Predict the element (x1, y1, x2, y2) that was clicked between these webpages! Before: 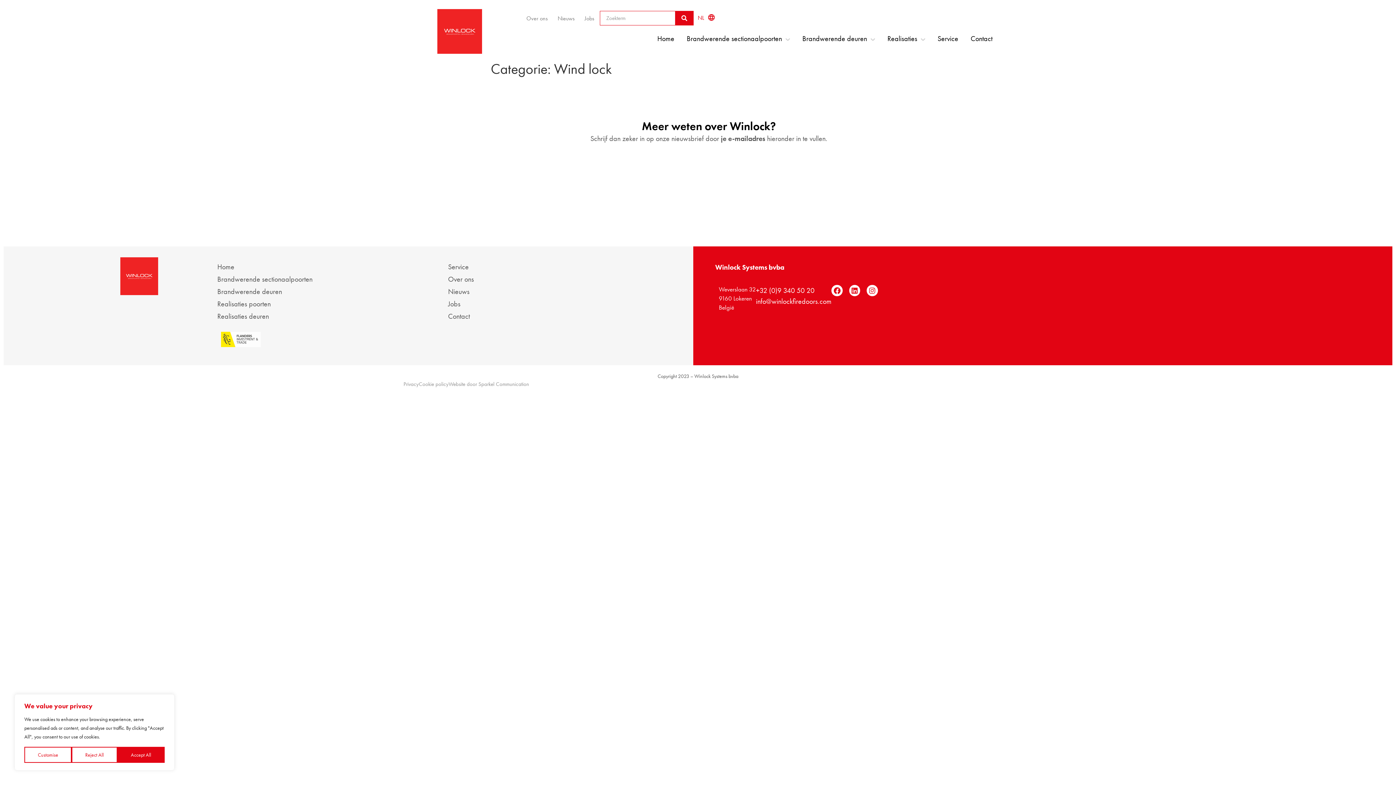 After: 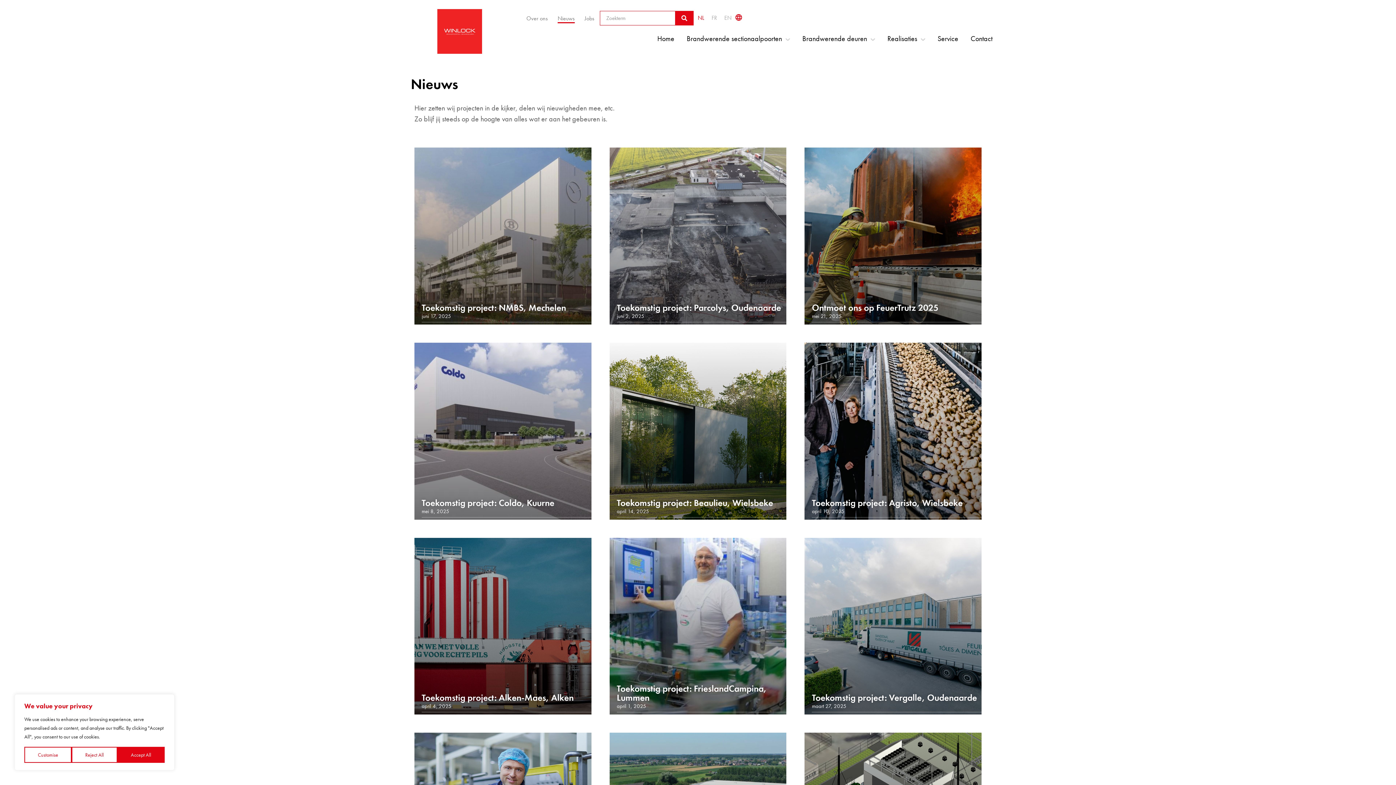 Action: bbox: (557, 13, 574, 23) label: Nieuws